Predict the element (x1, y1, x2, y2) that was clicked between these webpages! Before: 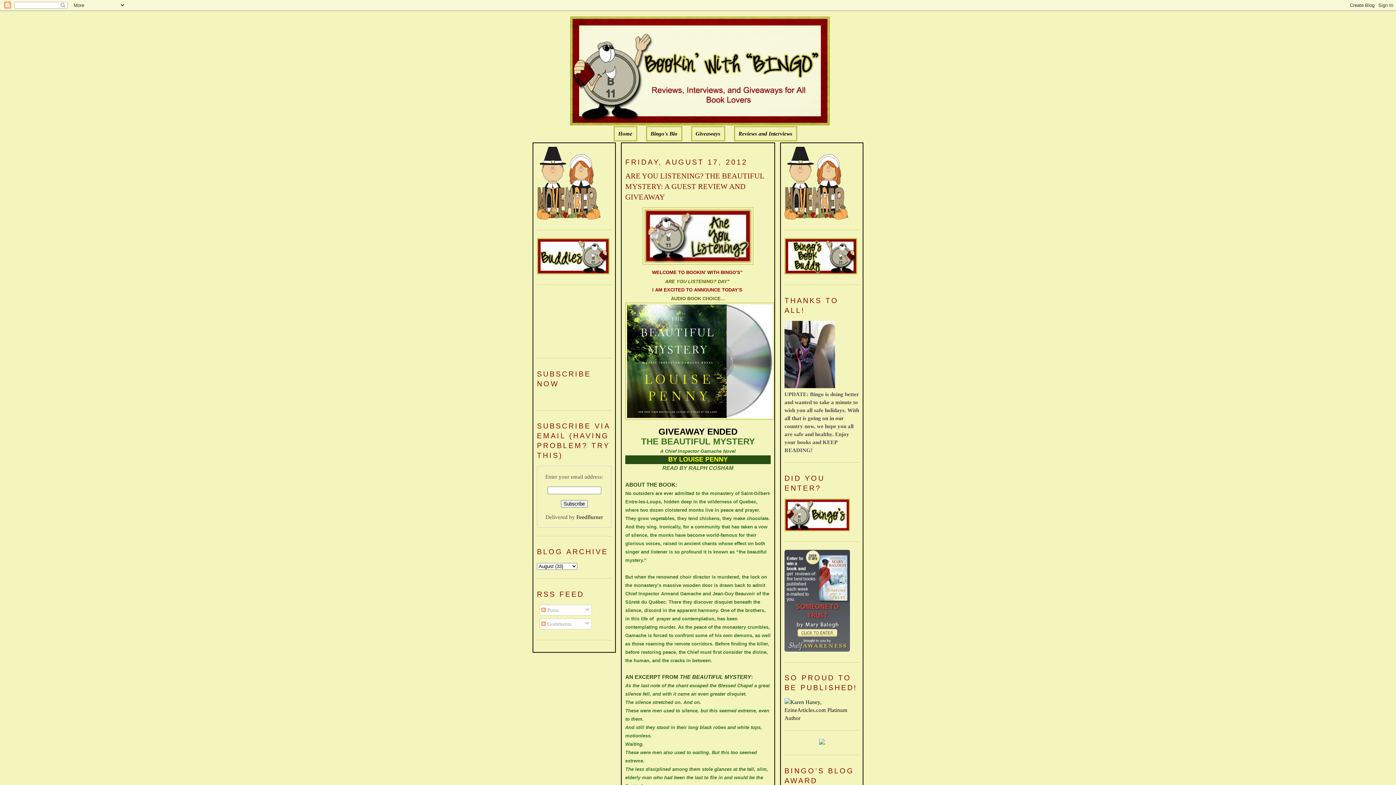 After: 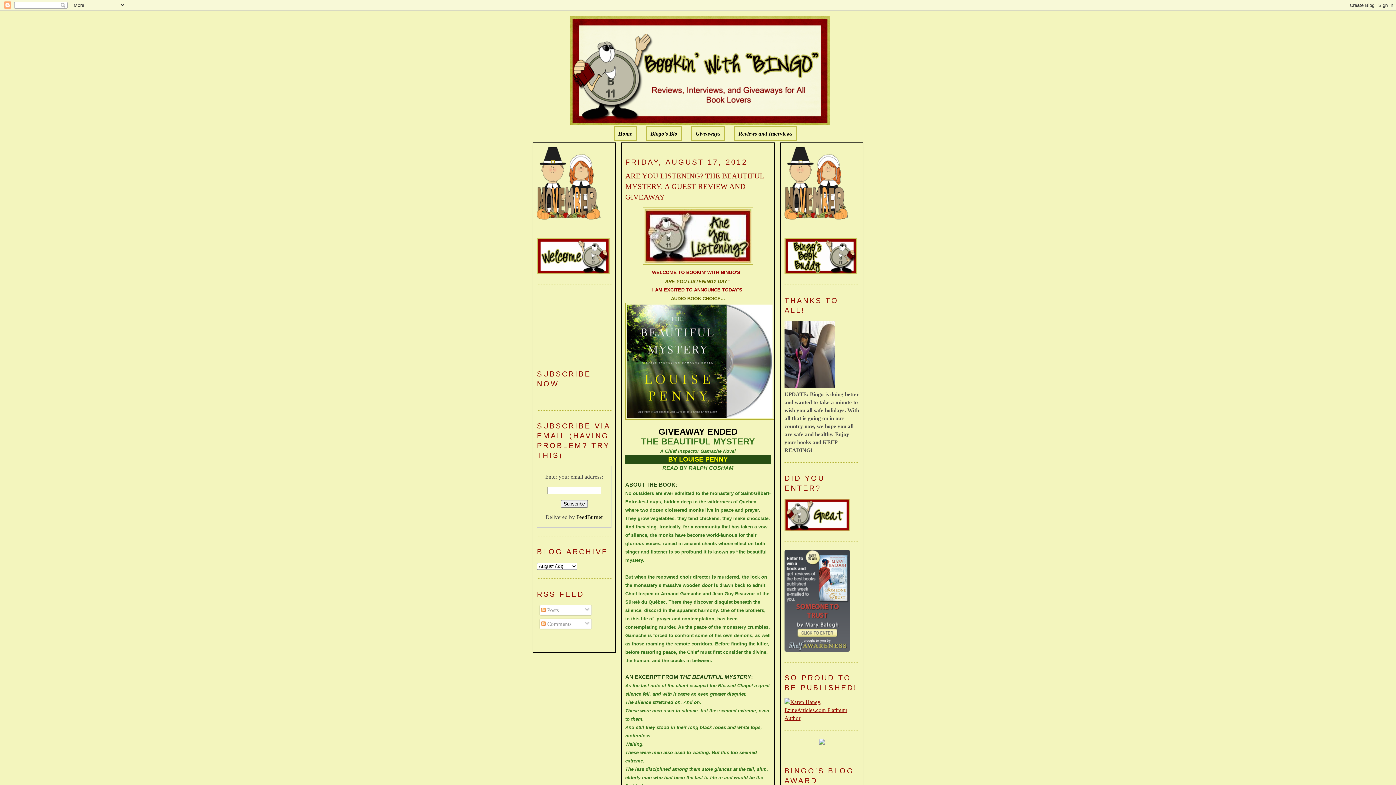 Action: bbox: (784, 715, 859, 721)